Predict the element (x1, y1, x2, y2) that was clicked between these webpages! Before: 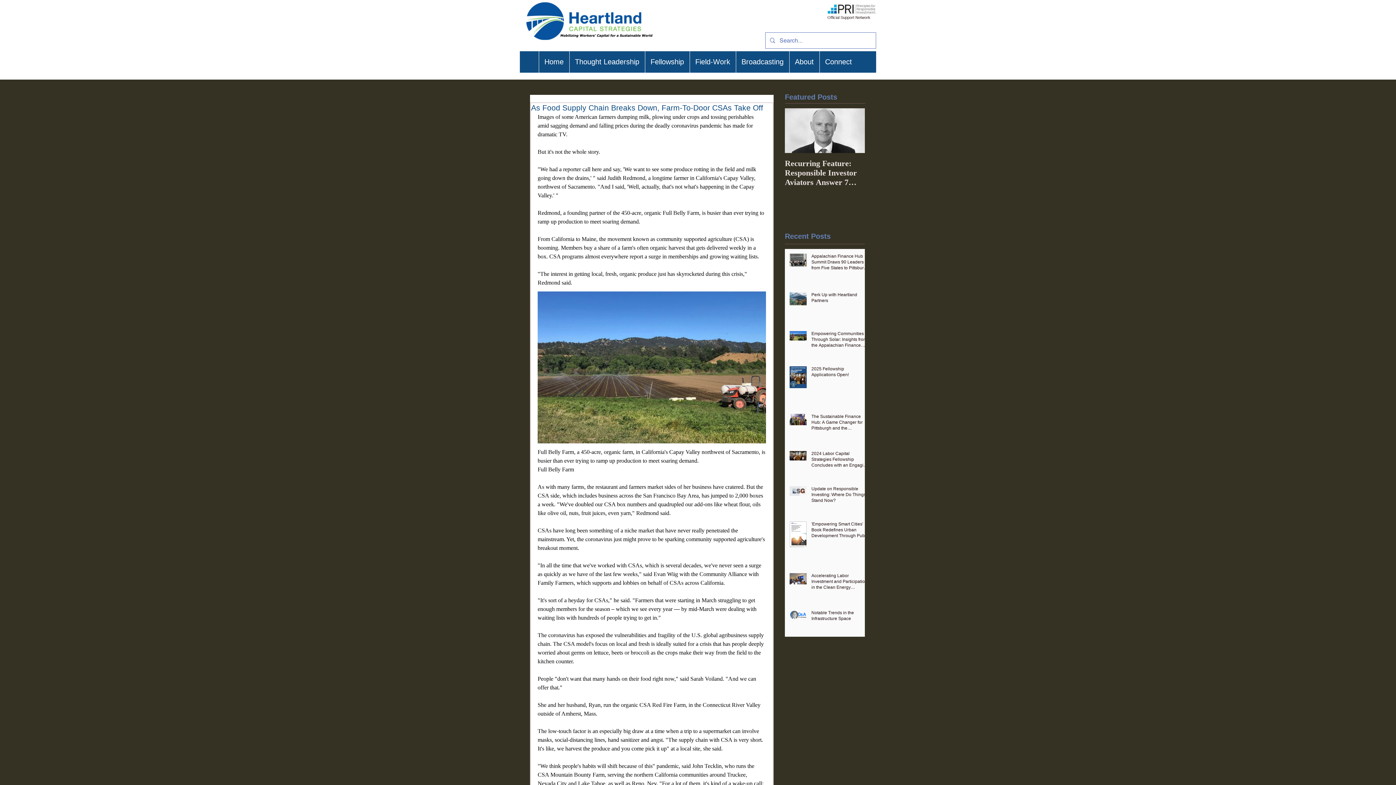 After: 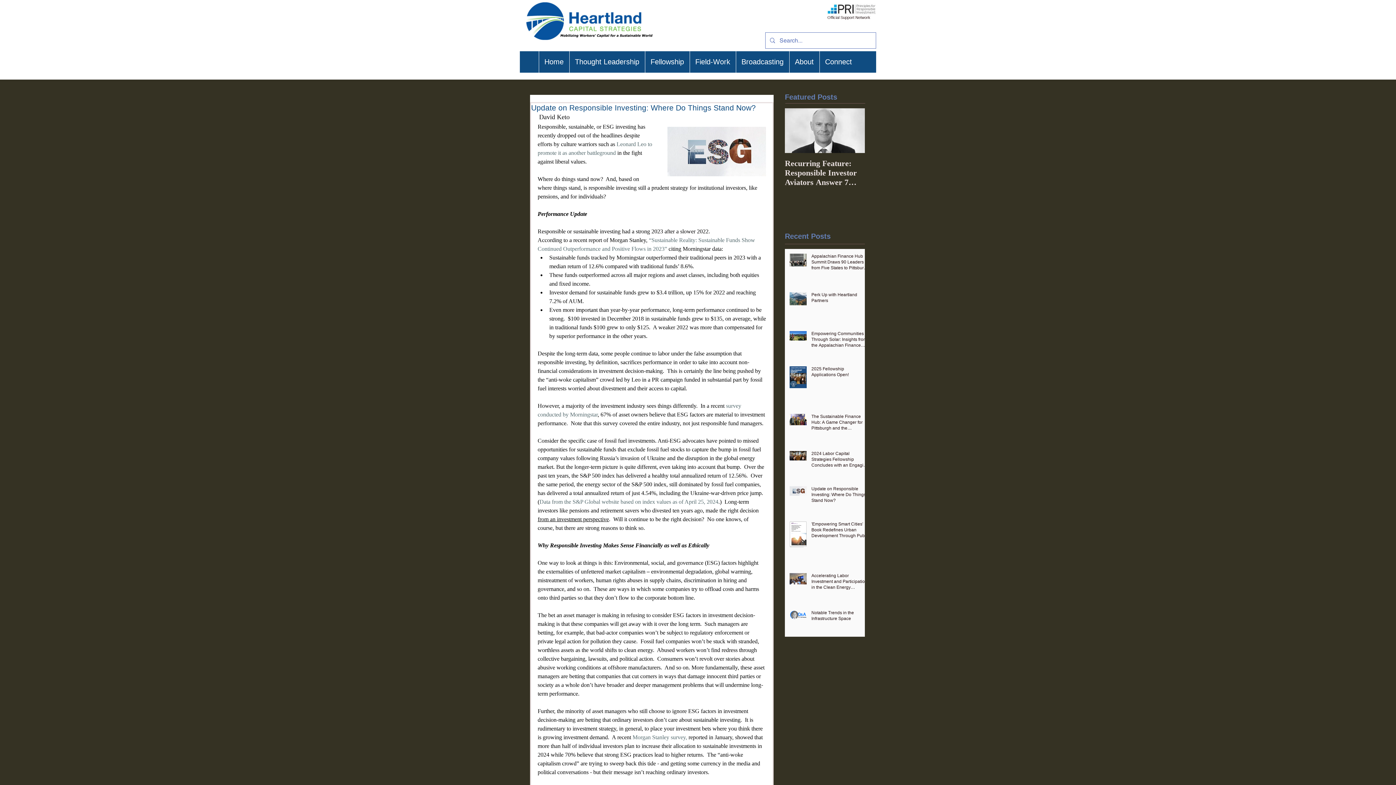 Action: label: Update on Responsible Investing: Where Do Things Stand Now? bbox: (811, 486, 869, 506)